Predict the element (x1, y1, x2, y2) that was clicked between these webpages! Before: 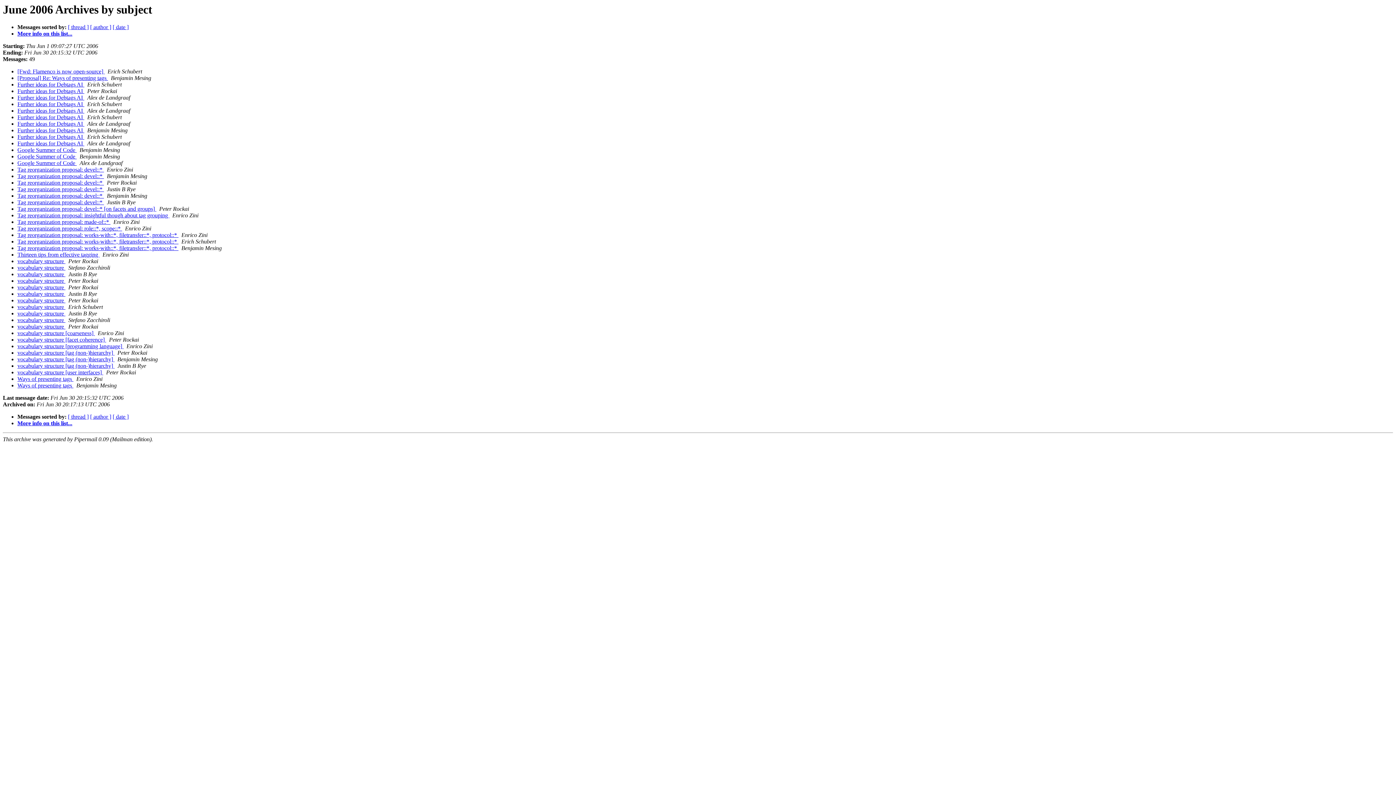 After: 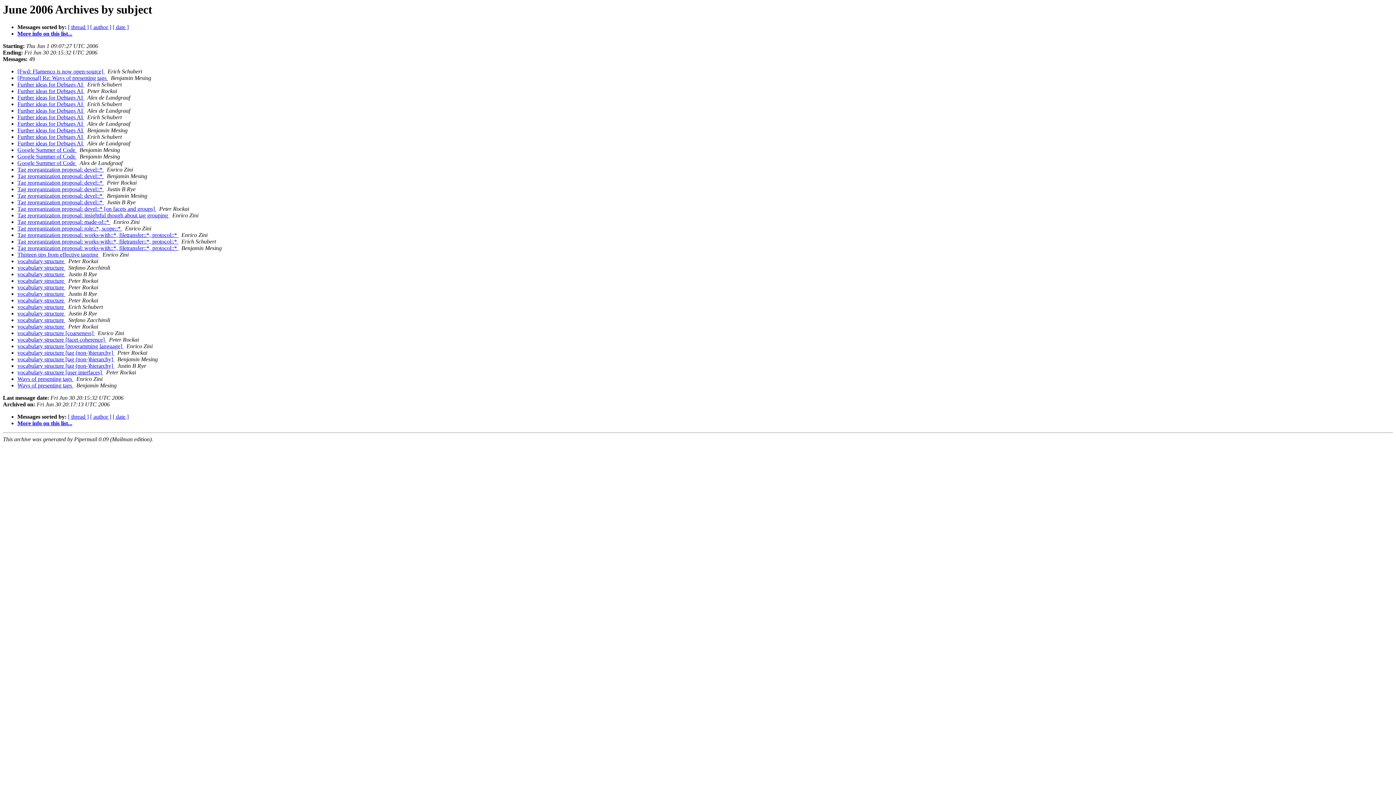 Action: label: Last message date: bbox: (2, 395, 49, 401)